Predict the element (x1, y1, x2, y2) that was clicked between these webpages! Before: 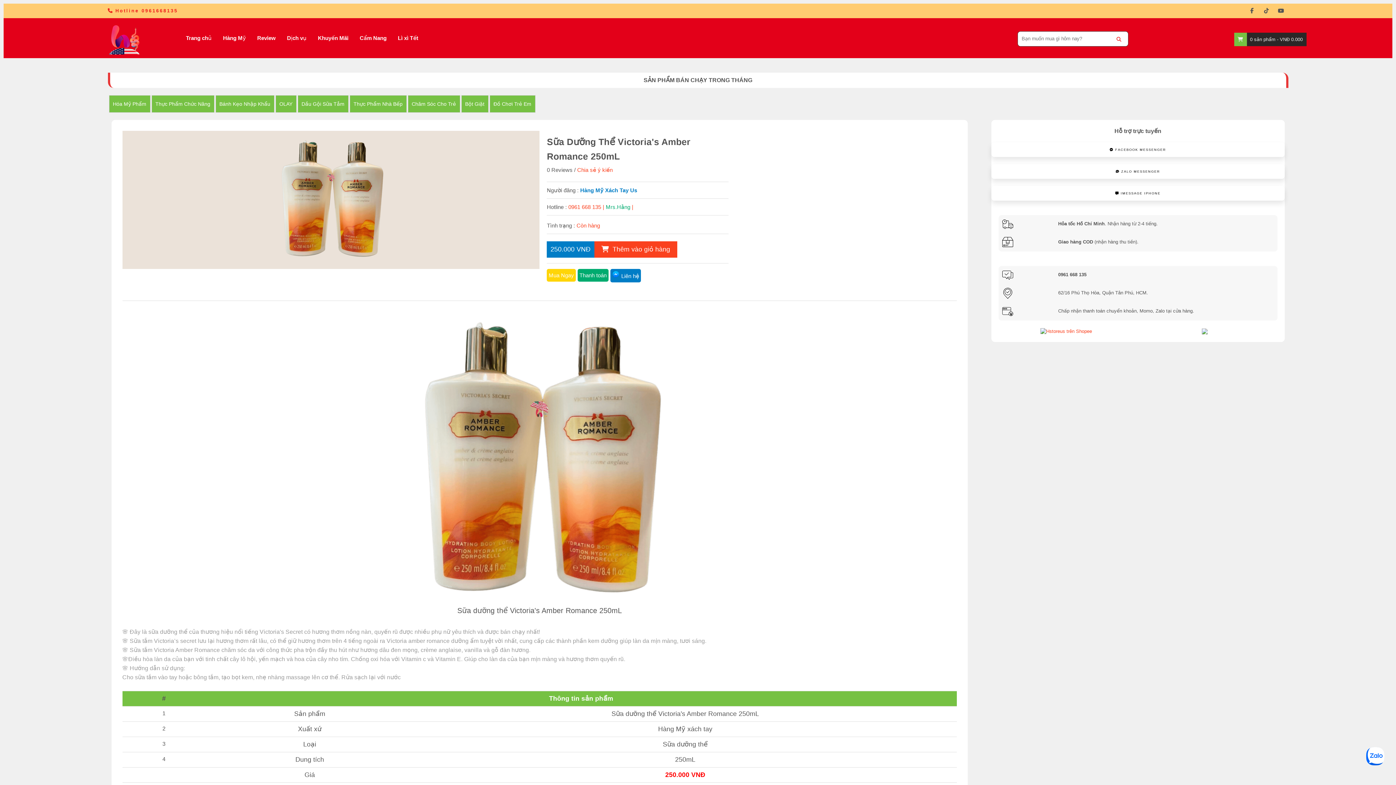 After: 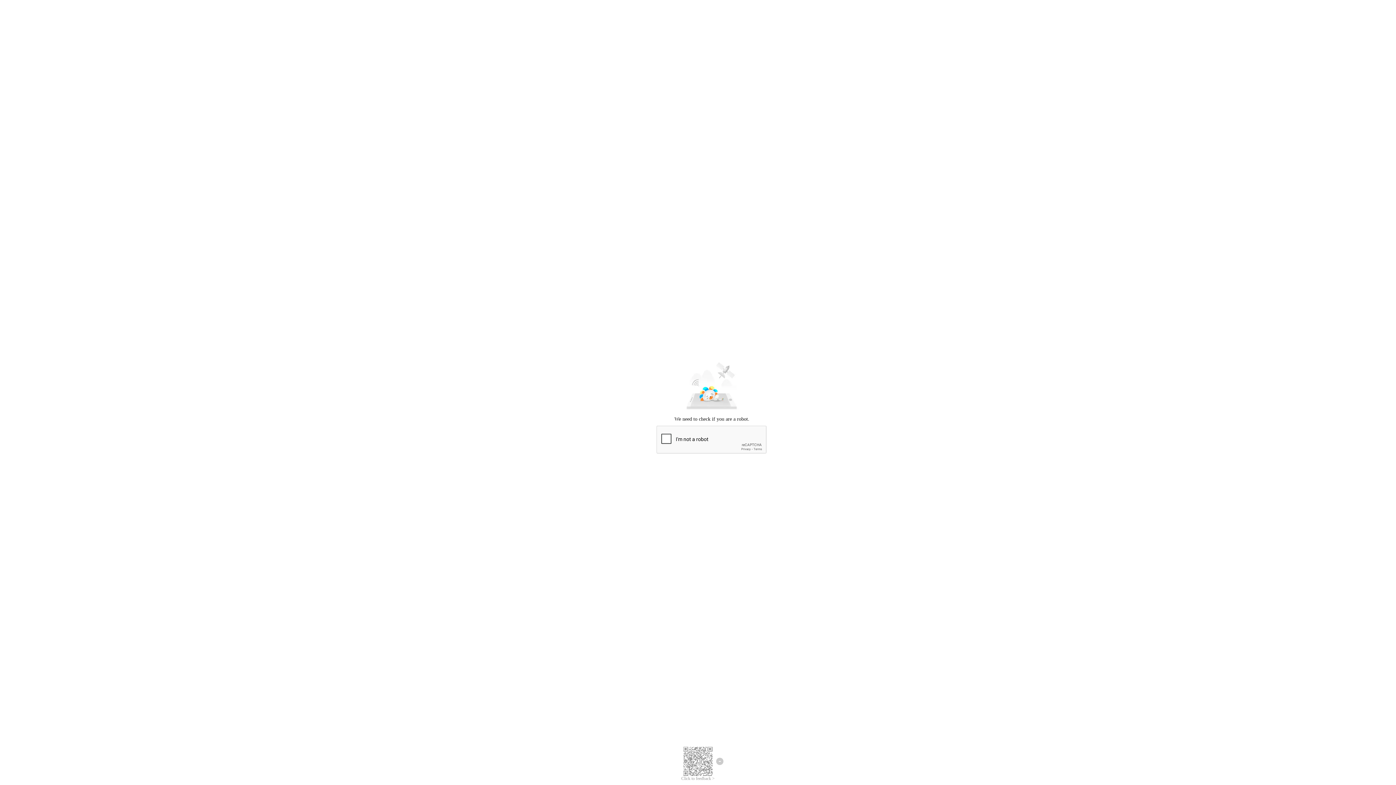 Action: bbox: (1202, 328, 1207, 334)